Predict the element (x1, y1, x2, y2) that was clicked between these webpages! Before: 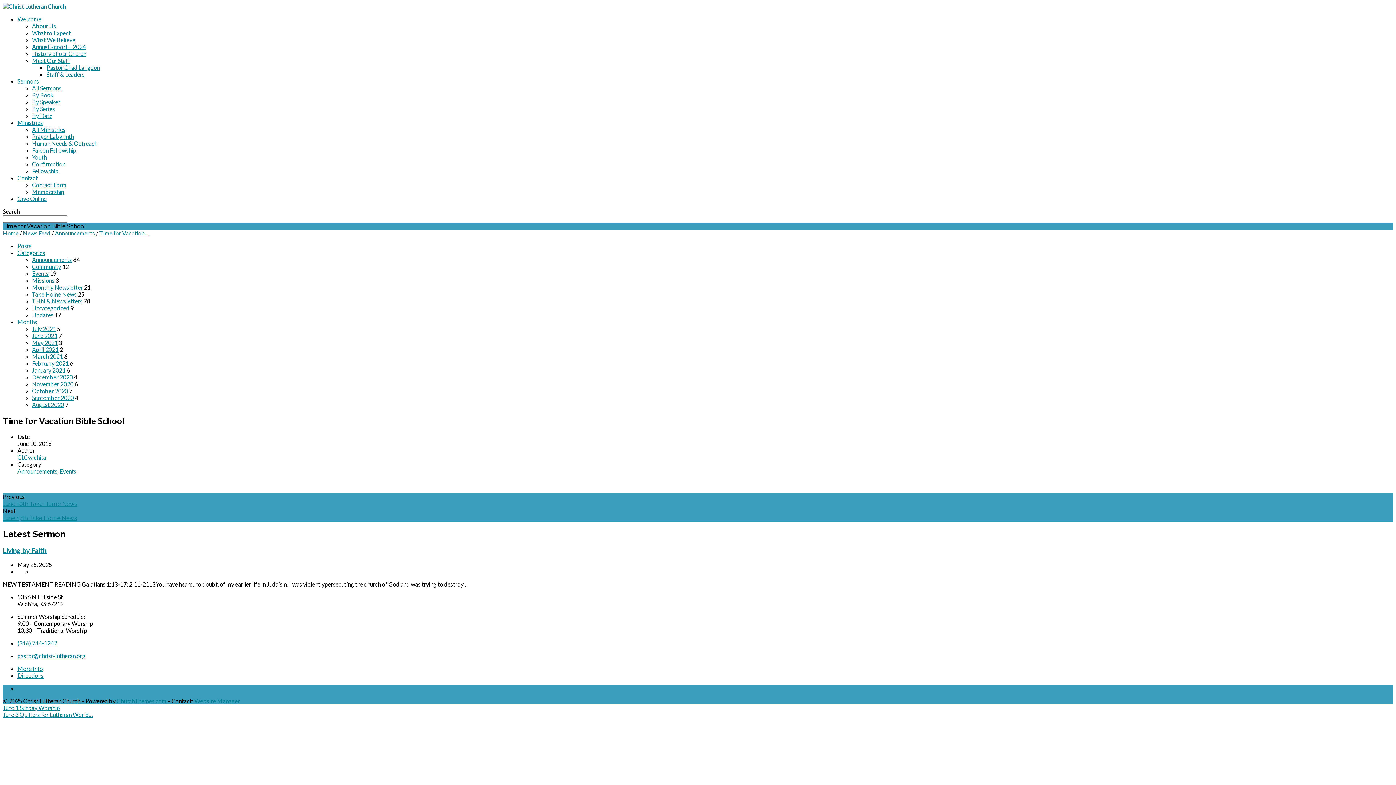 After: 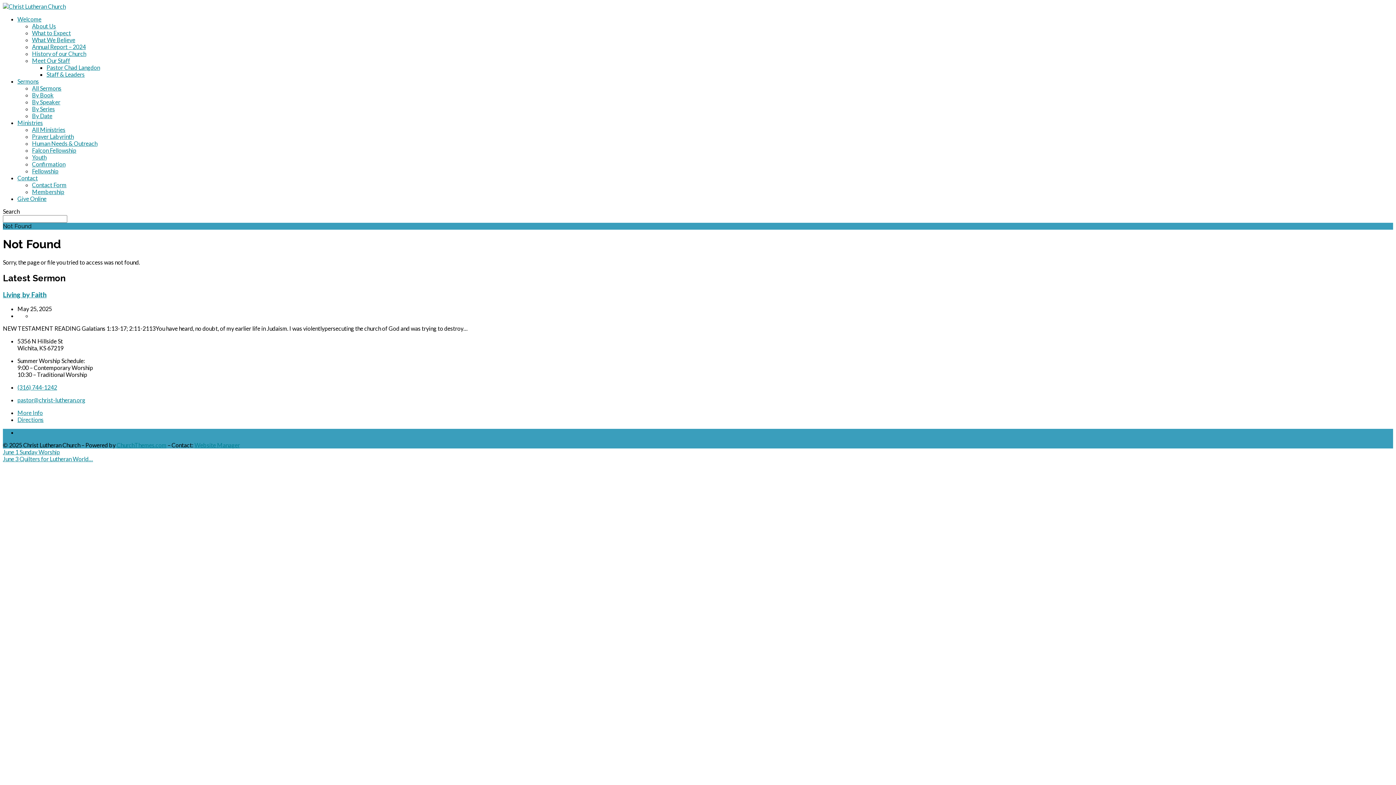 Action: bbox: (194, 697, 240, 704) label: Website Manager